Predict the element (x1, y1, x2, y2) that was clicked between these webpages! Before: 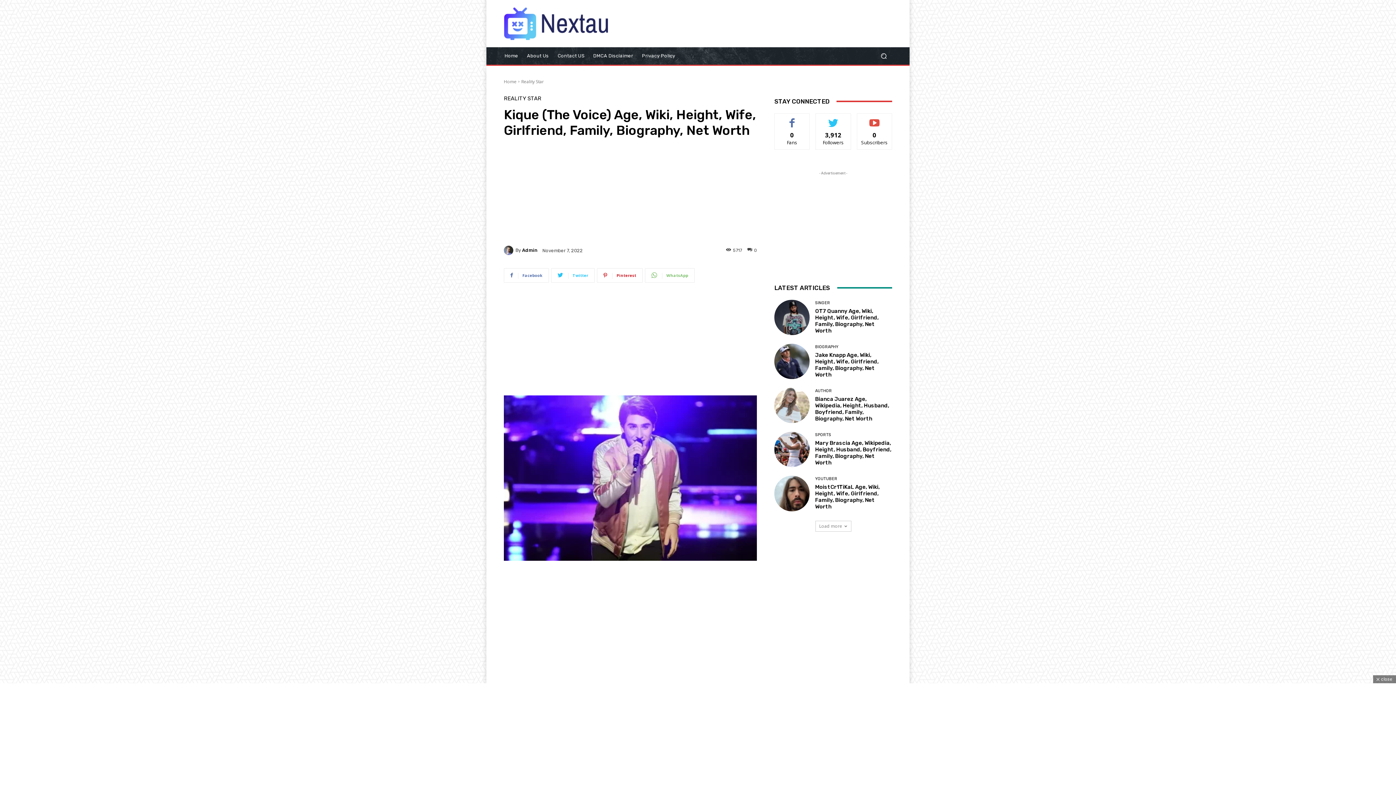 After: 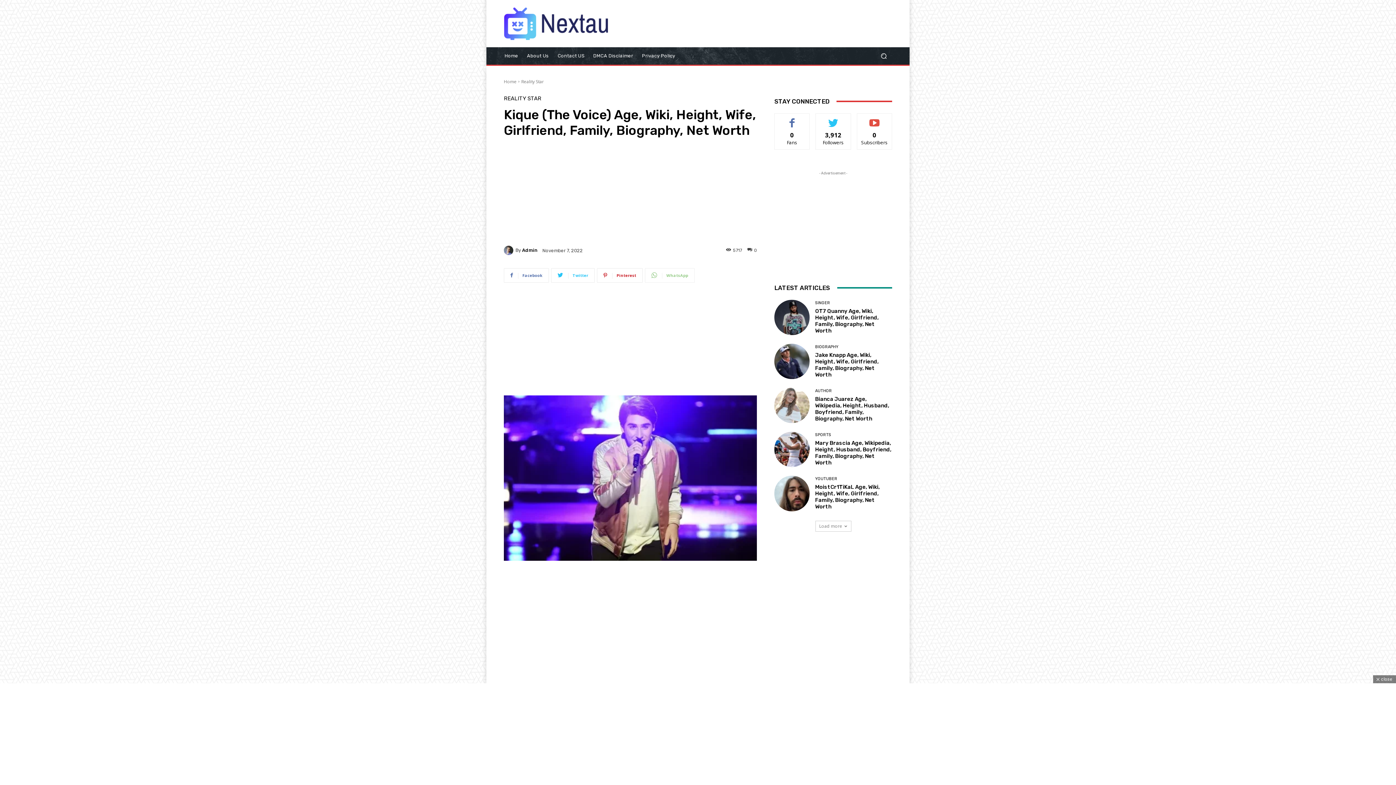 Action: bbox: (645, 268, 694, 282) label:  WhatsApp